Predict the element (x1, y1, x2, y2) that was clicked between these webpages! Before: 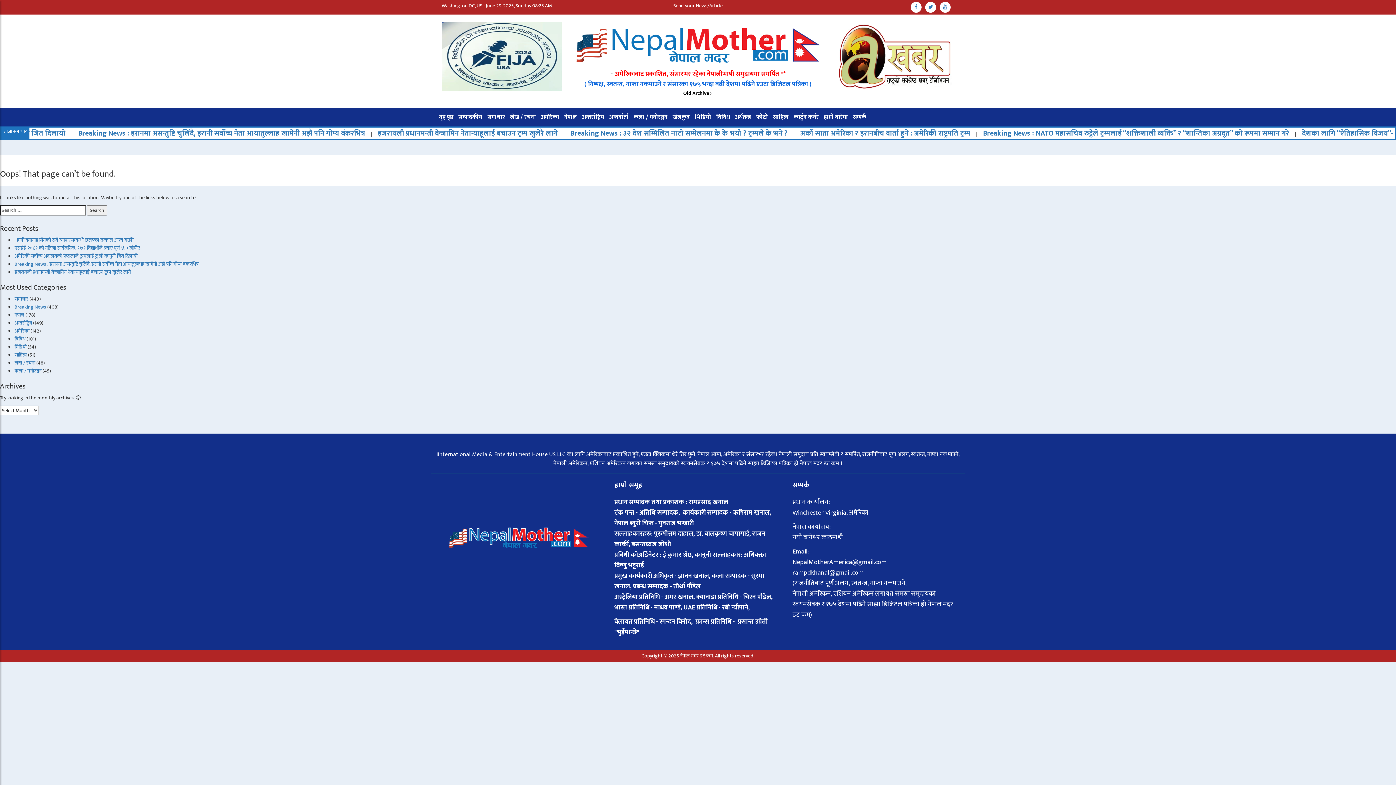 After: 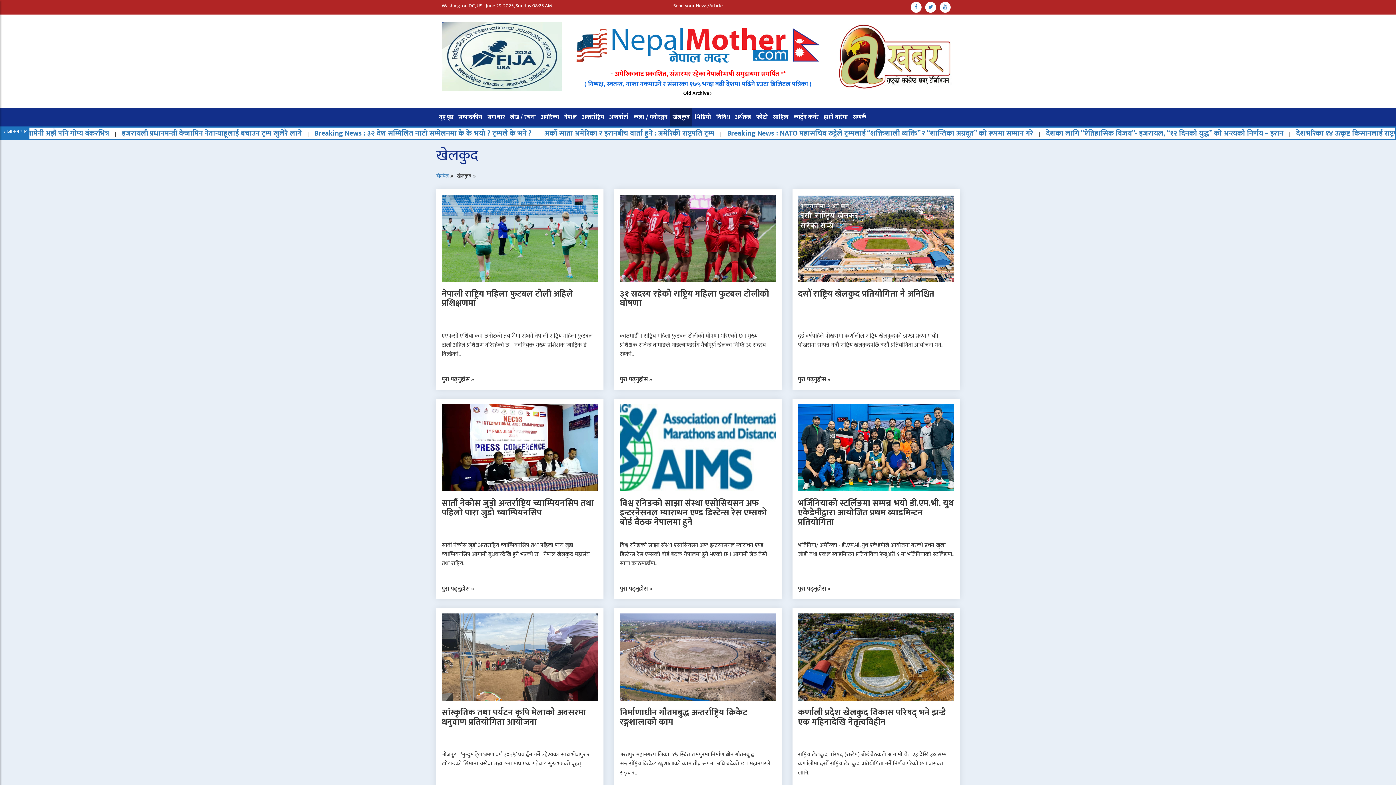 Action: bbox: (670, 108, 692, 126) label: खेलकुद